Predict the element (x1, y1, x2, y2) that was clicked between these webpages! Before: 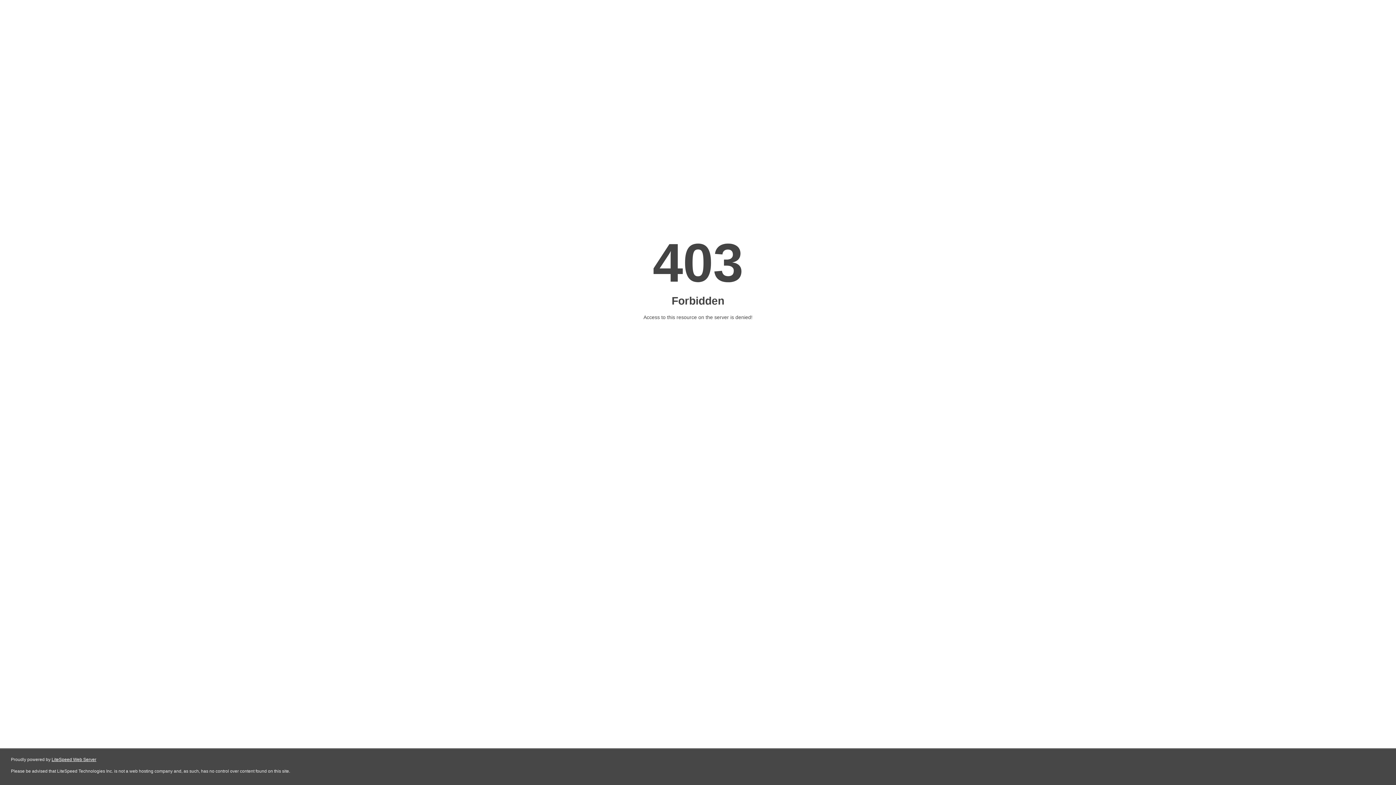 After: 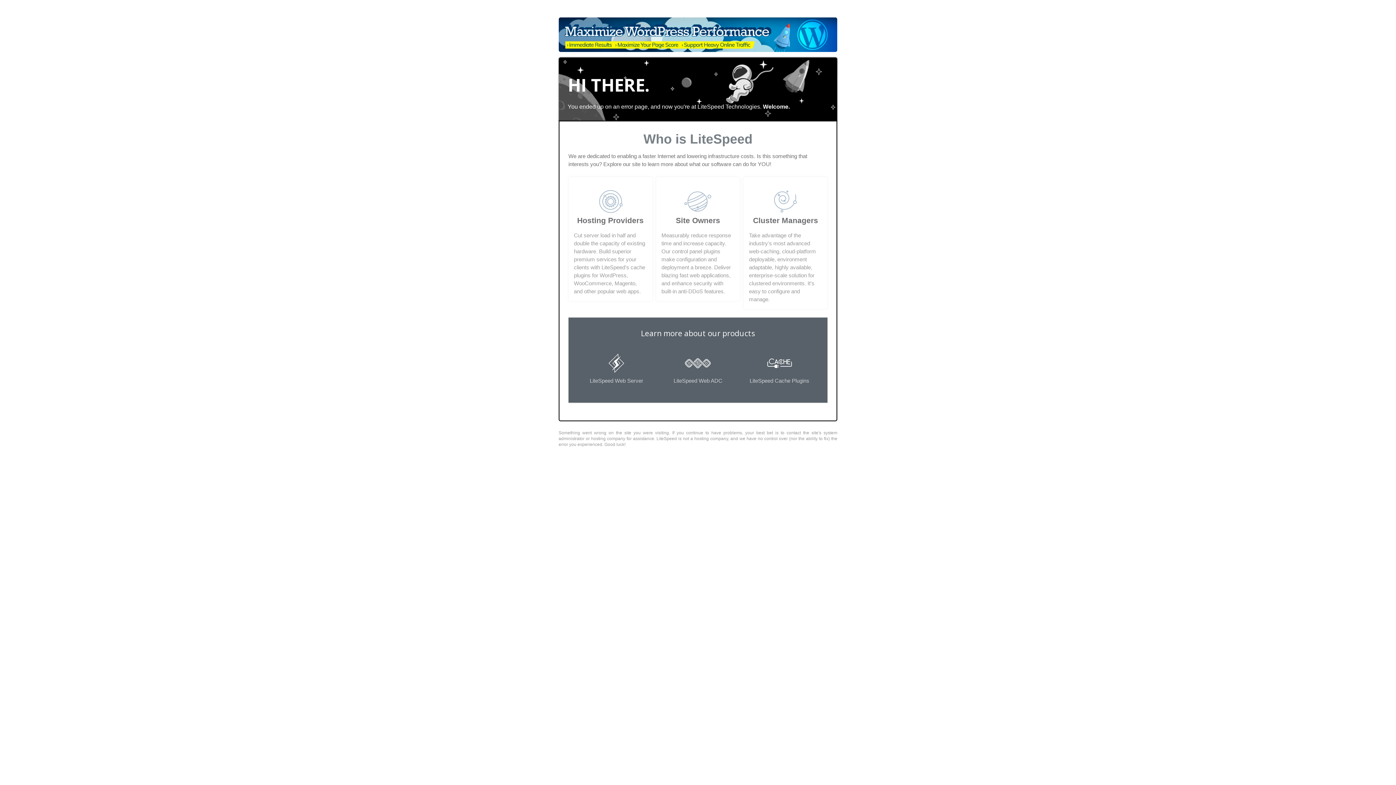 Action: label: LiteSpeed Web Server bbox: (51, 757, 96, 762)